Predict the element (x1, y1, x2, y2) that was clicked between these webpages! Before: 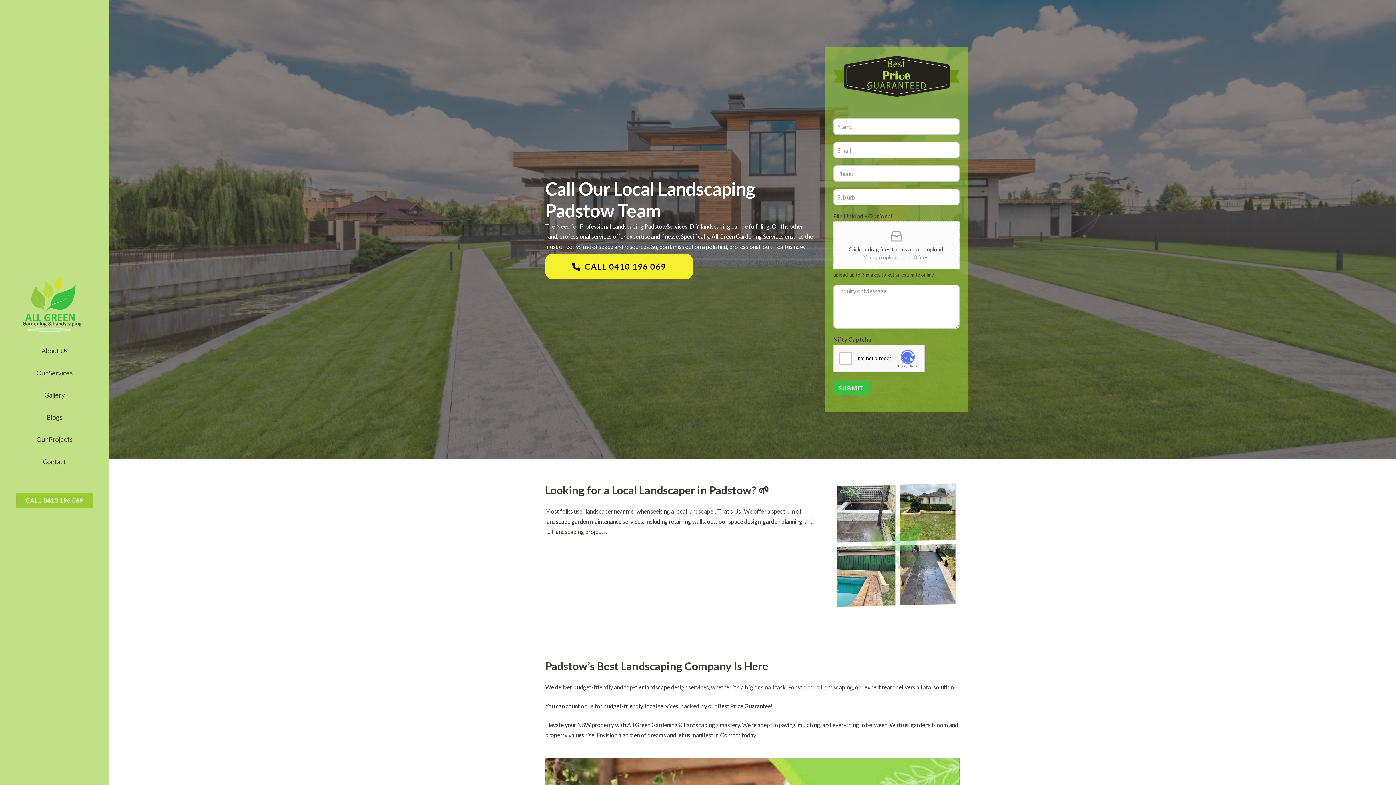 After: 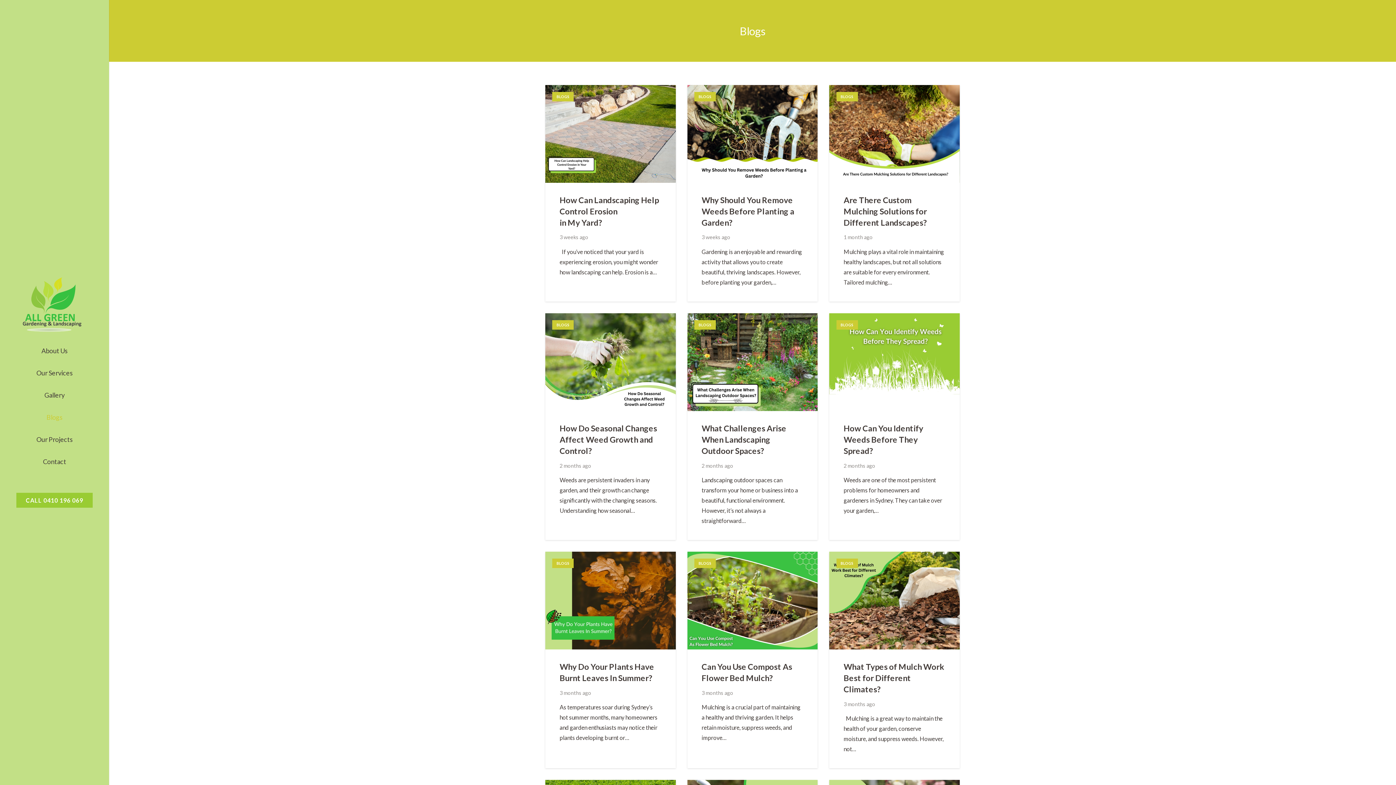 Action: label: Blogs bbox: (0, 406, 109, 428)